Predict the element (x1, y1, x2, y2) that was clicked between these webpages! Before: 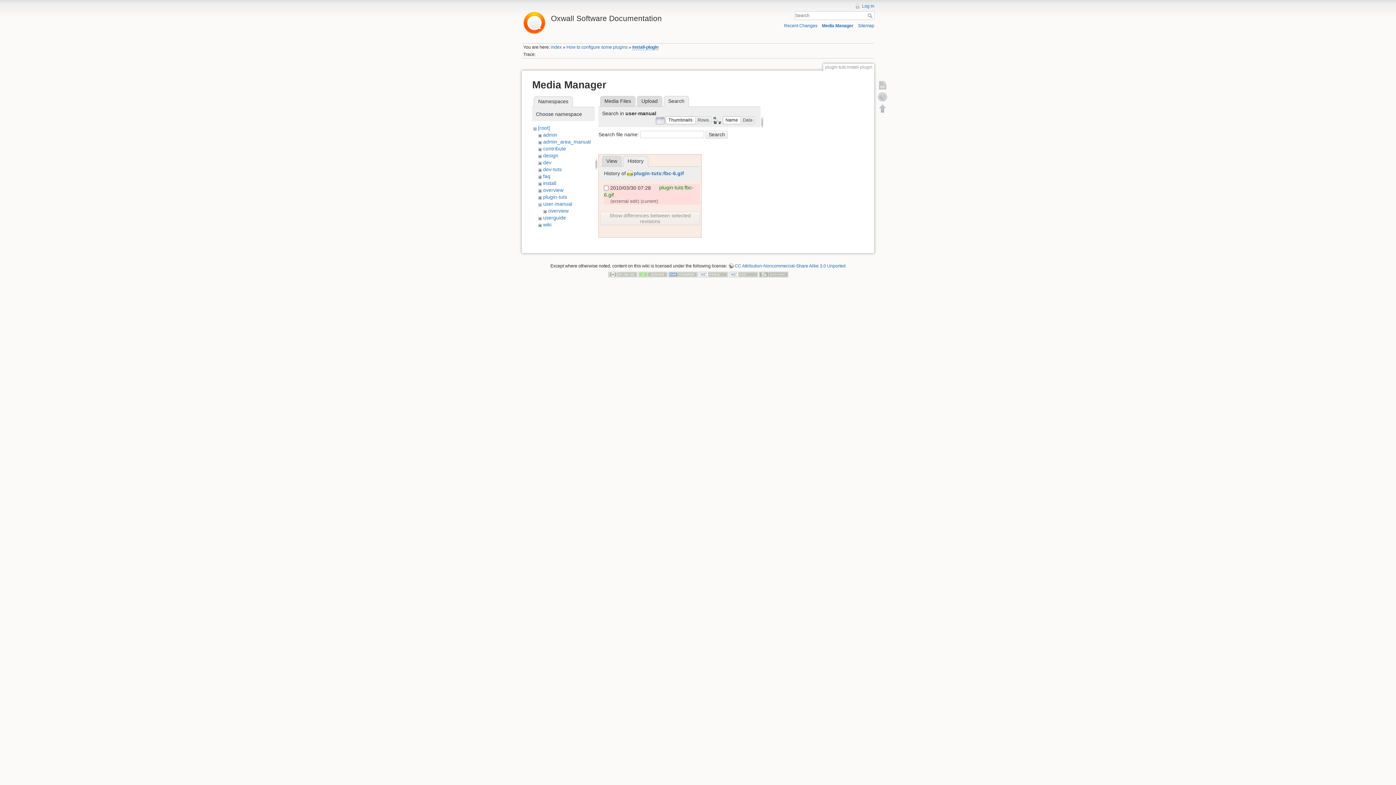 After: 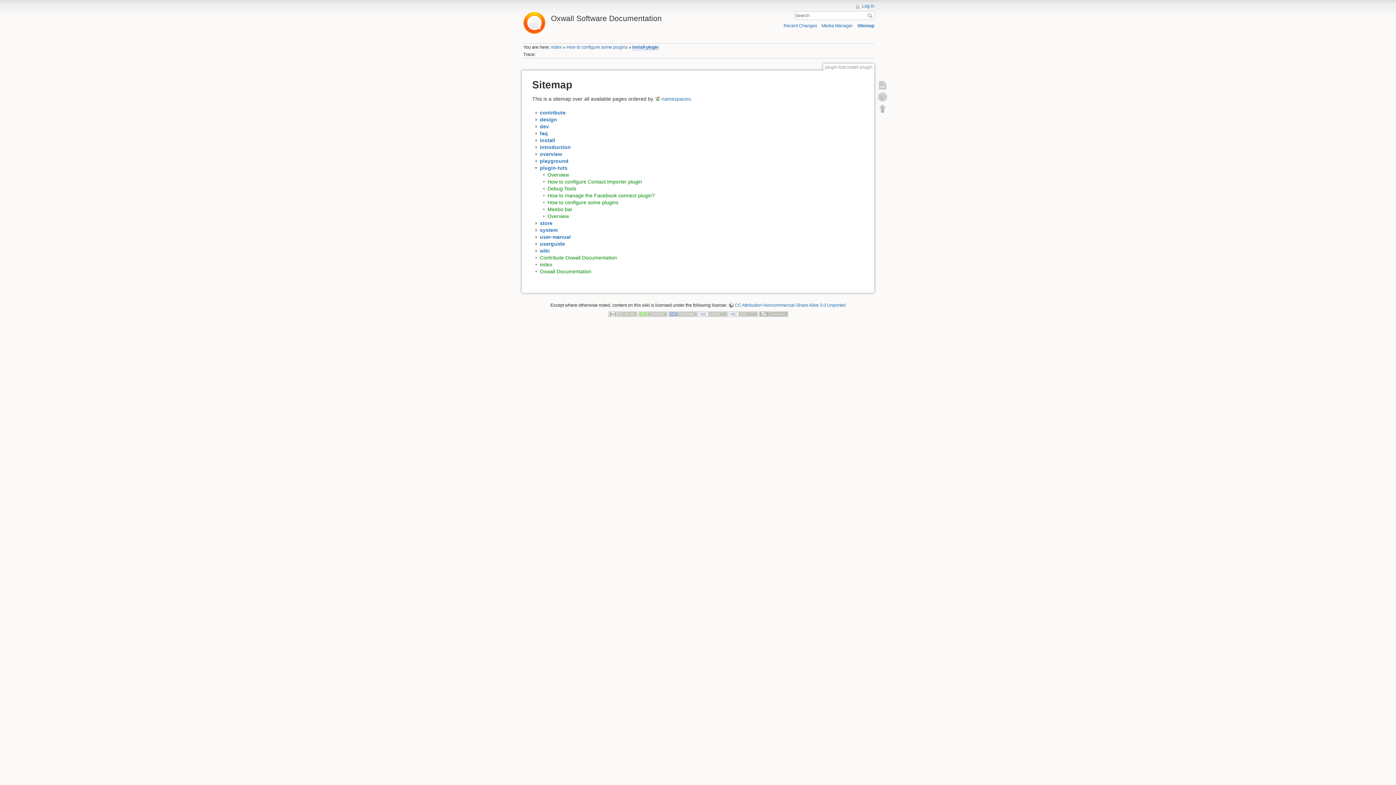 Action: bbox: (858, 23, 874, 28) label: Sitemap